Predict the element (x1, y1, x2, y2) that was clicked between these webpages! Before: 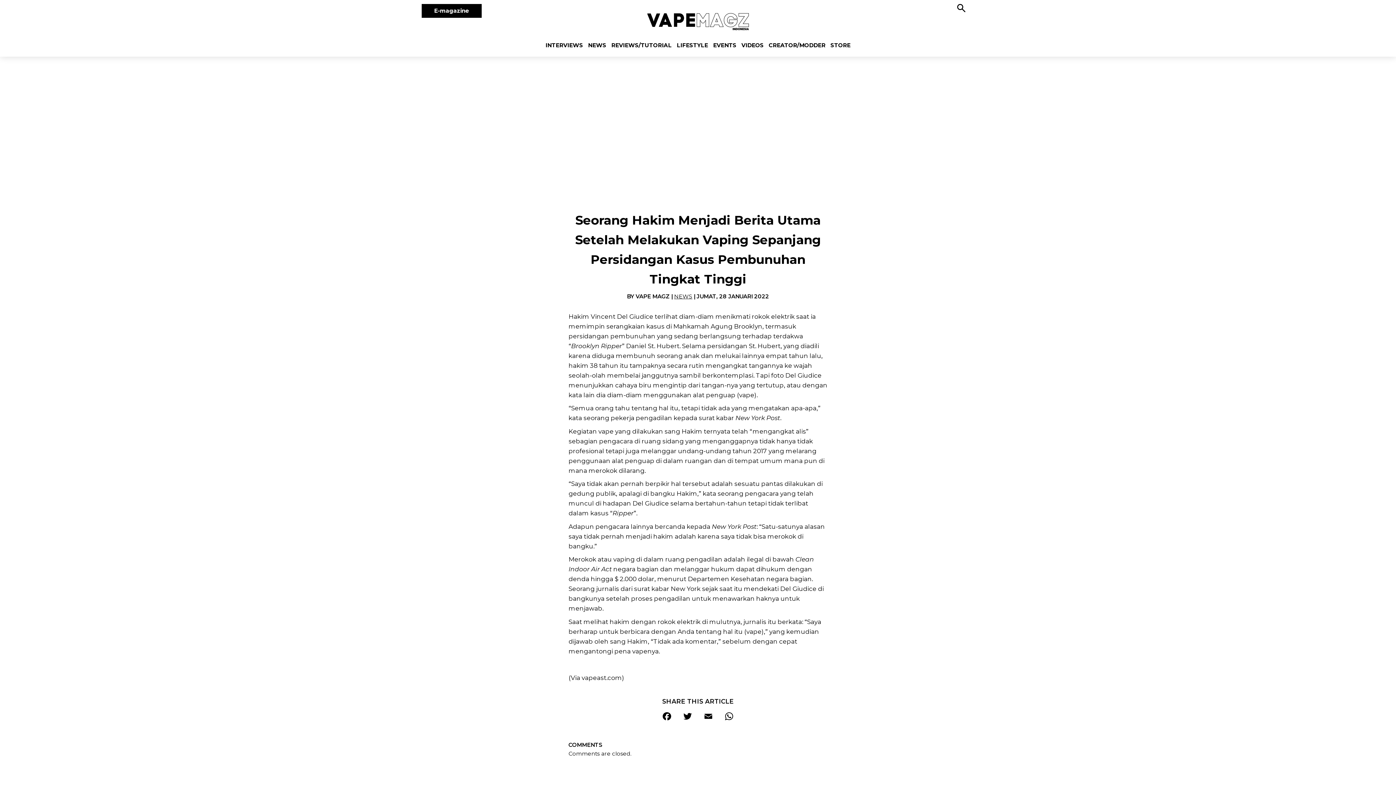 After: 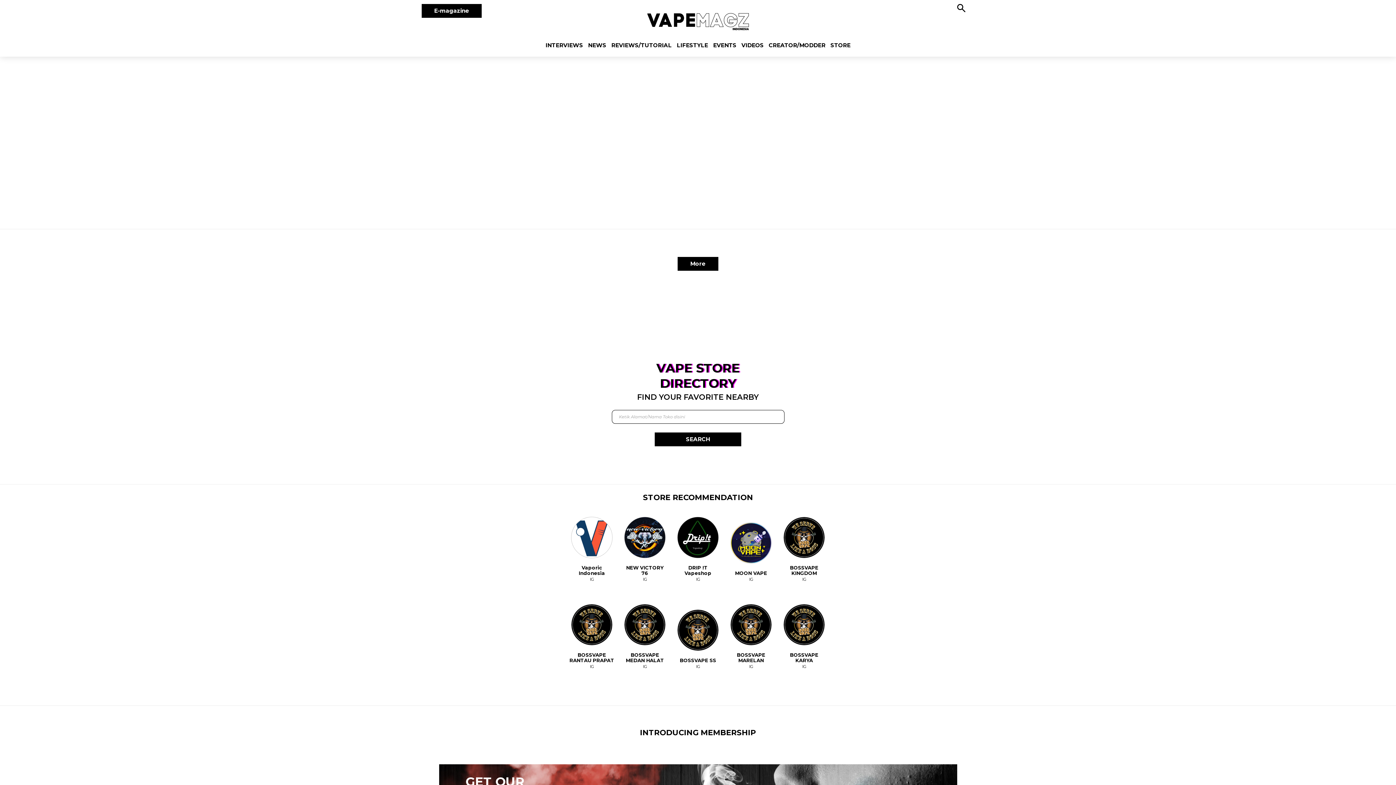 Action: bbox: (444, 4, 507, 18) label: E-magazine